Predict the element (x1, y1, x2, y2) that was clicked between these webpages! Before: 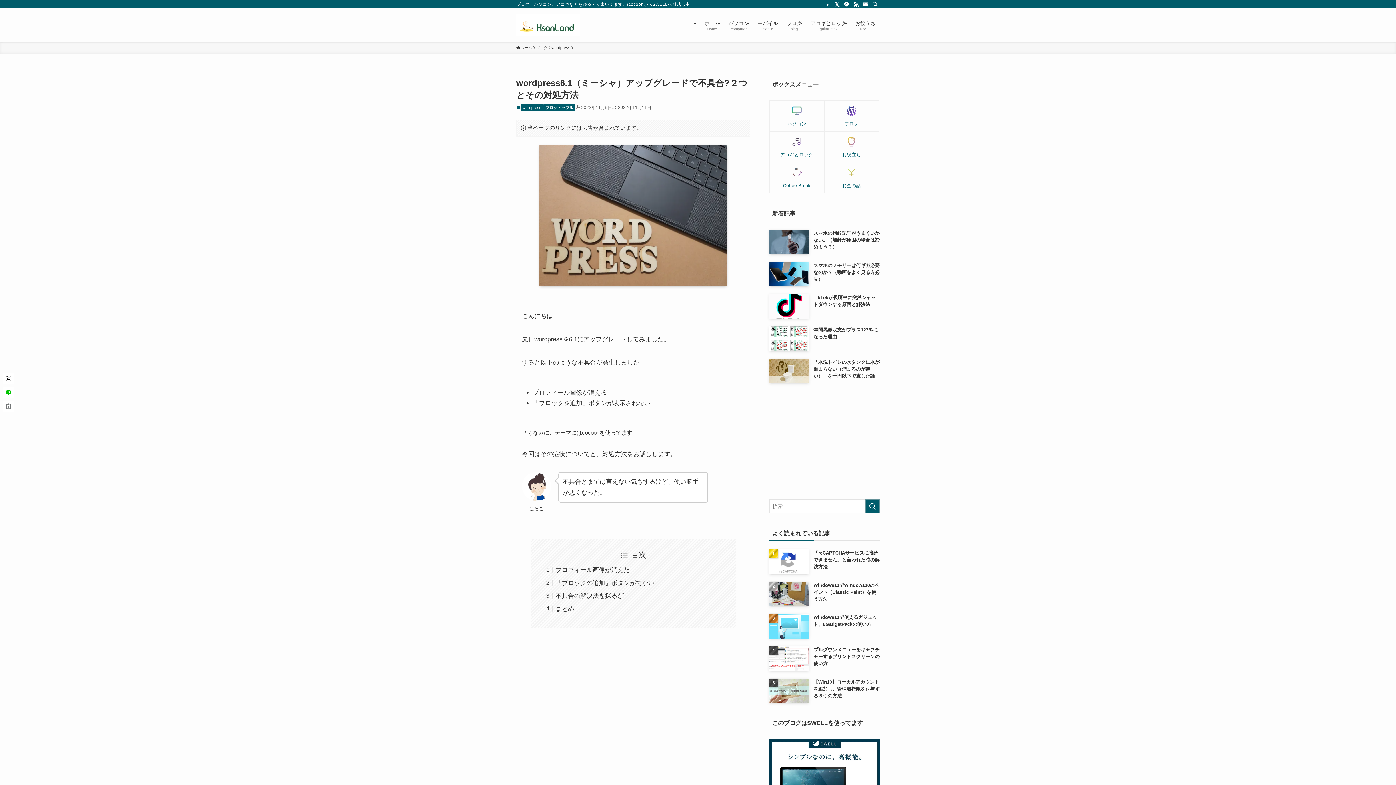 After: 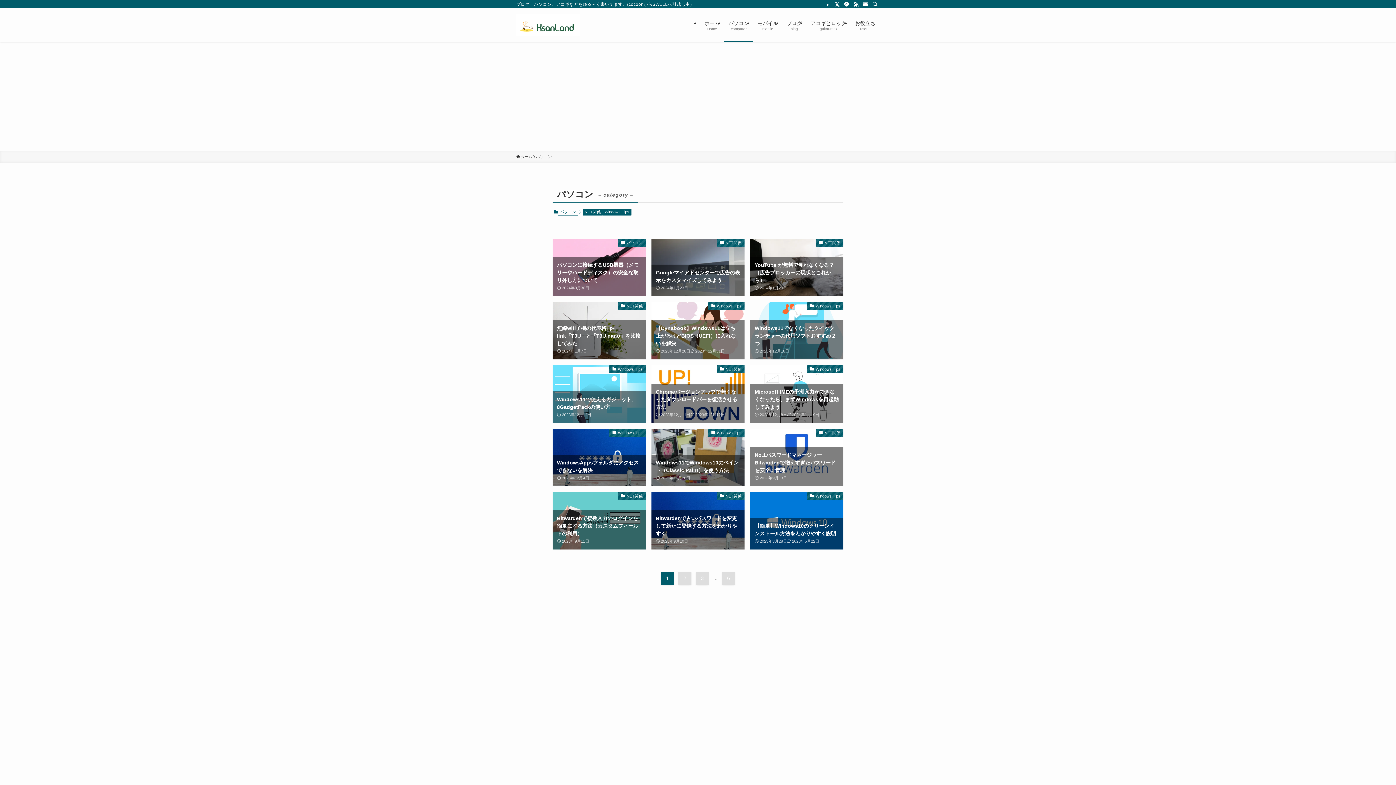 Action: bbox: (724, 8, 753, 41) label: パソコン
computer